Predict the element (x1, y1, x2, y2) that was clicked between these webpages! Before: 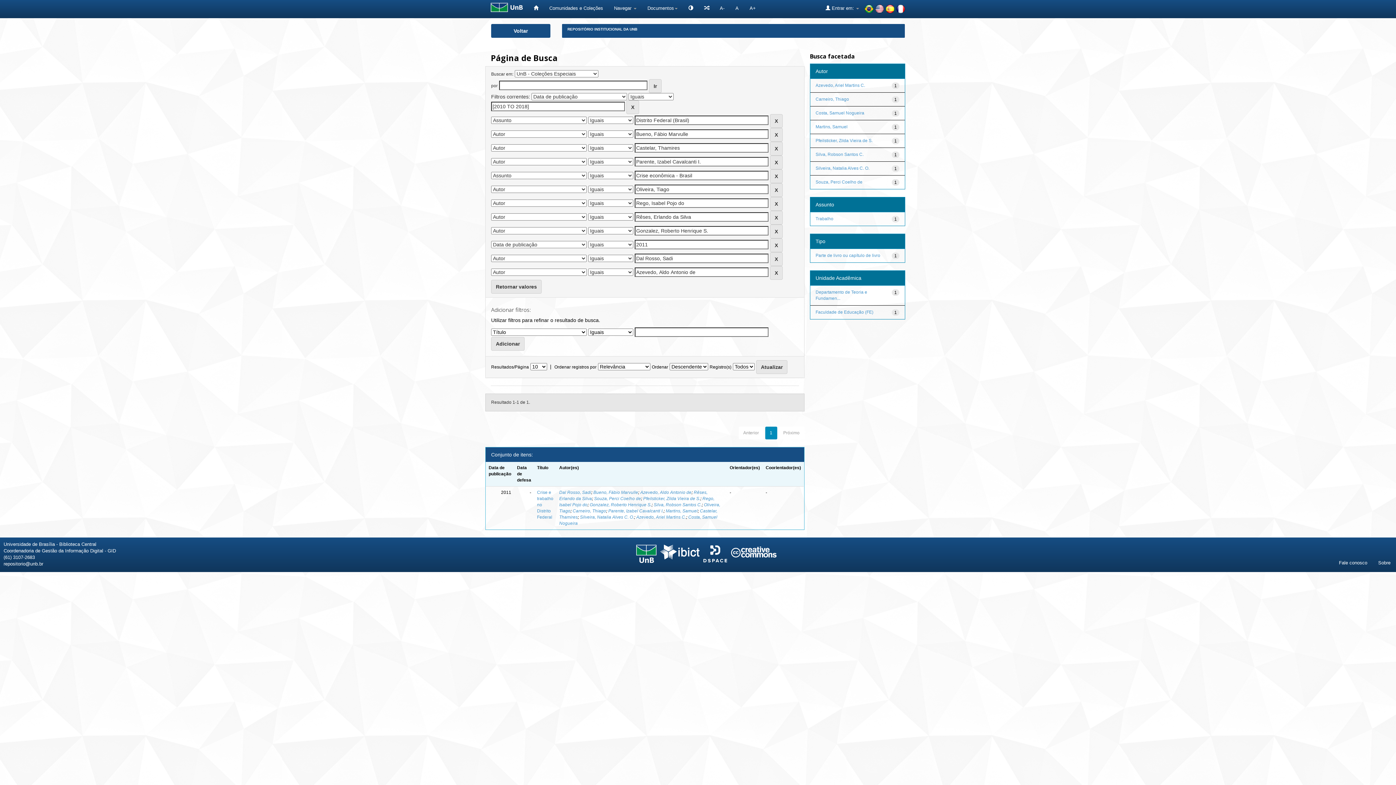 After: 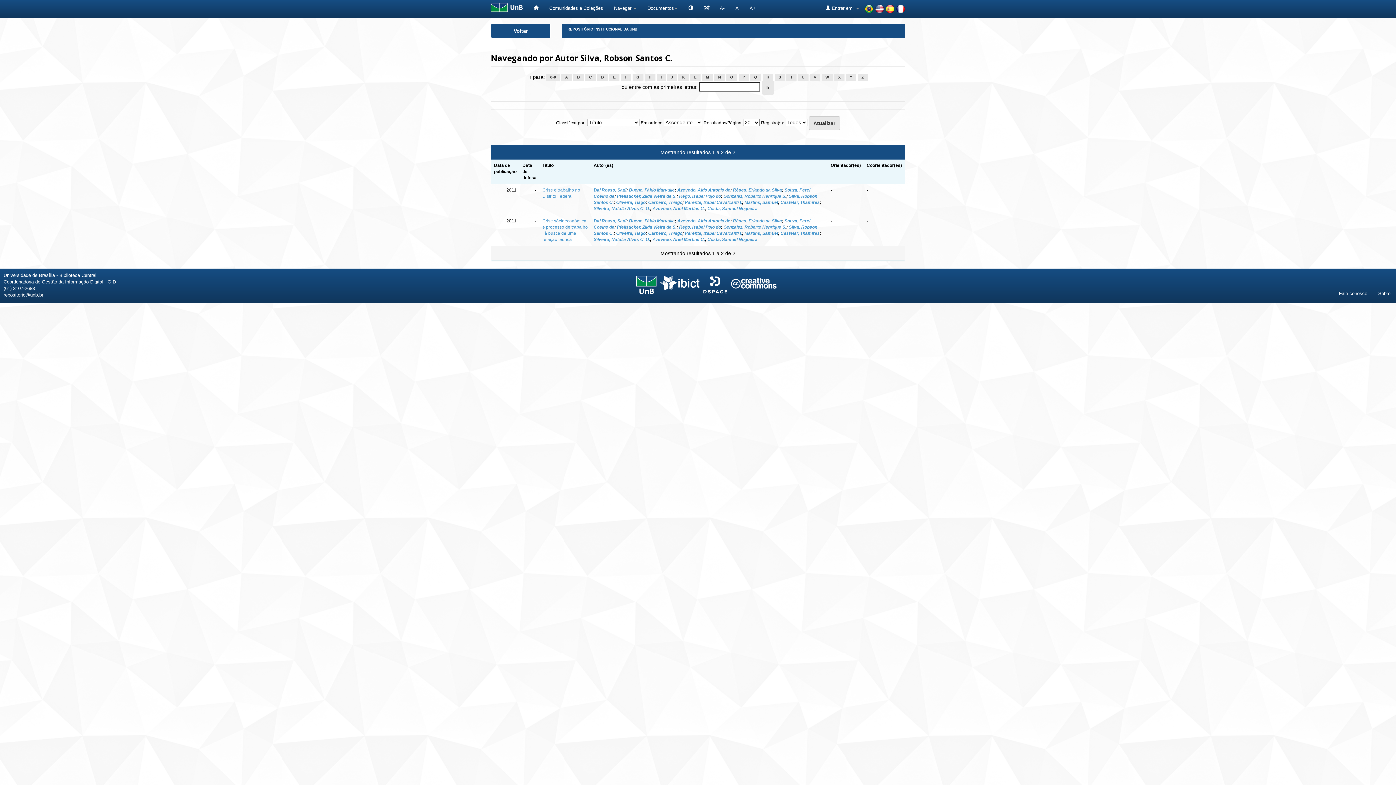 Action: label: Silva, Robson Santos C. bbox: (653, 502, 701, 507)